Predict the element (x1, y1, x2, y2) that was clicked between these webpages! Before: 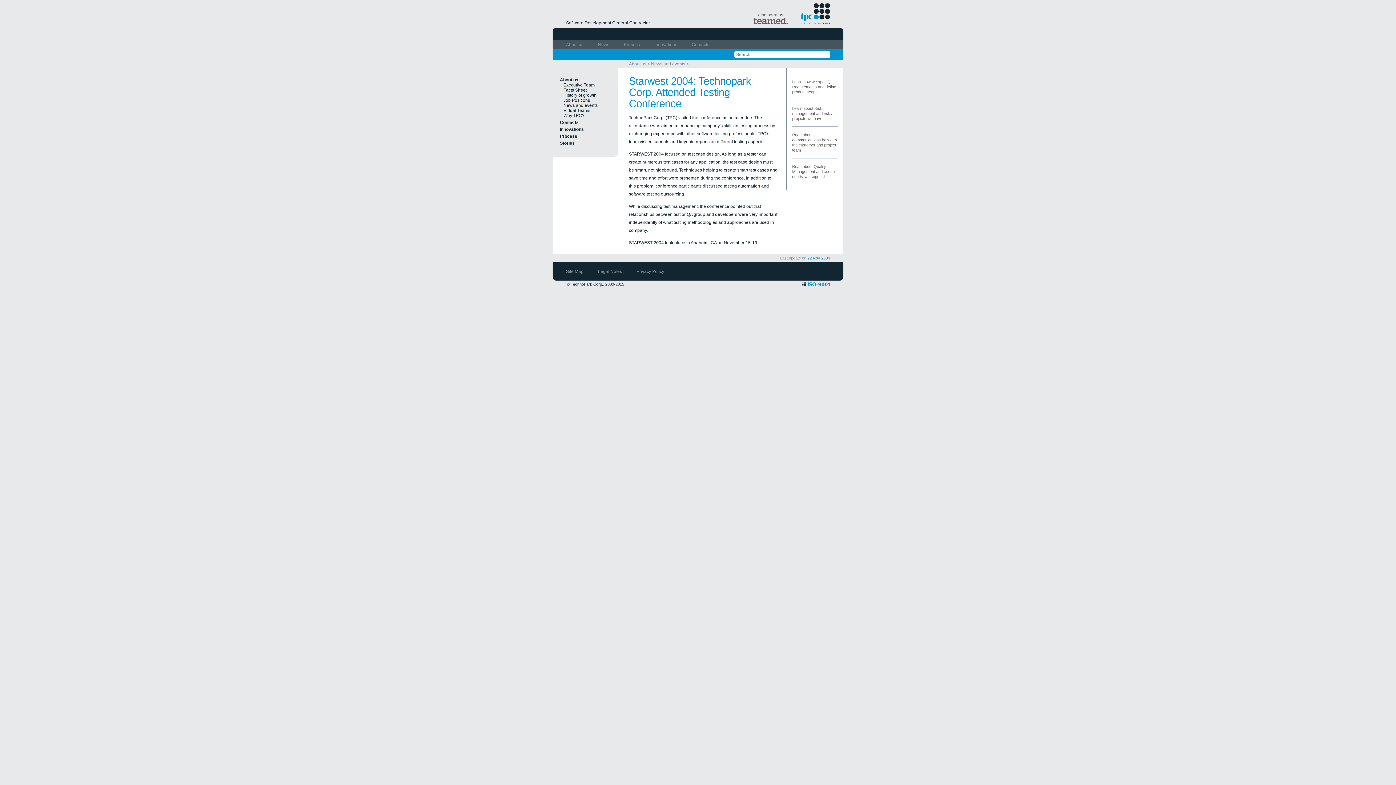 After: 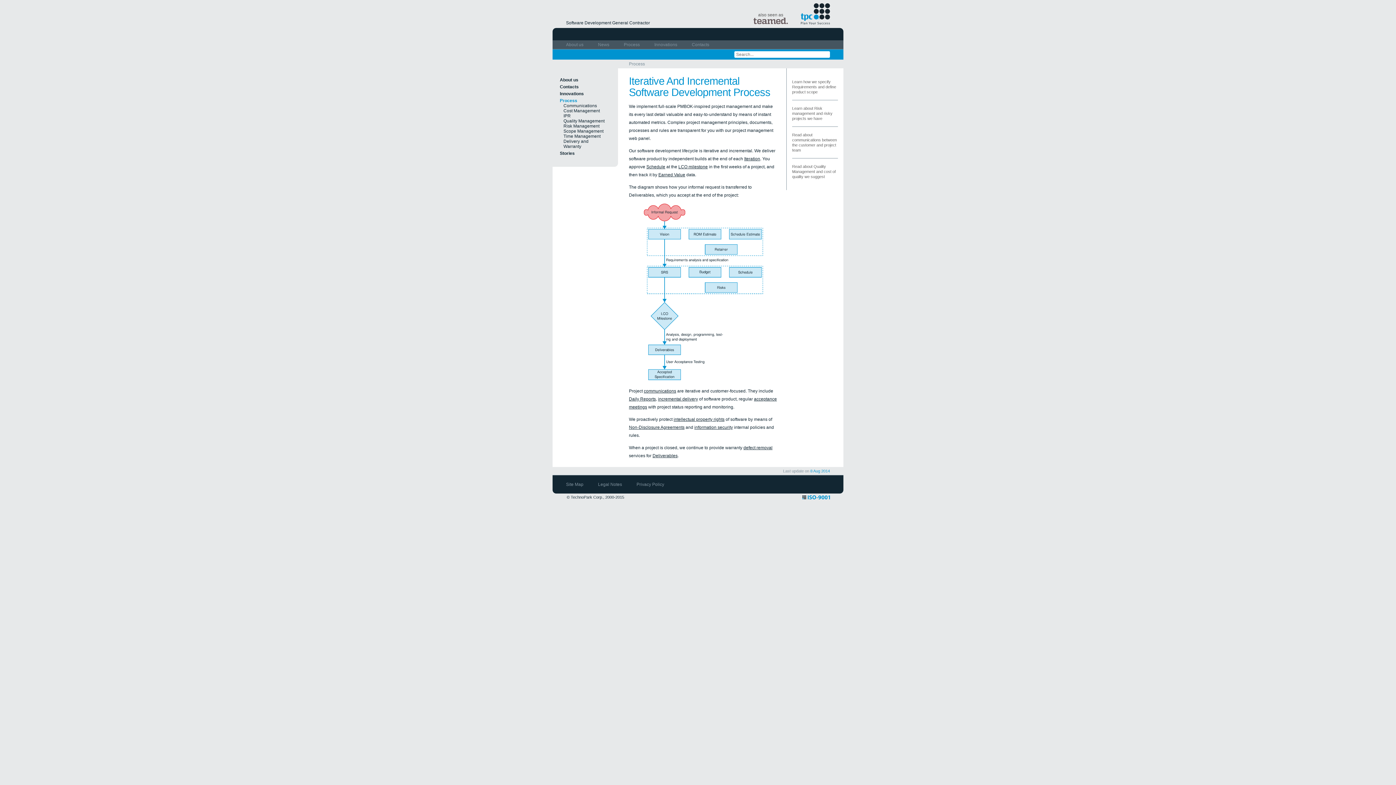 Action: label: Process  bbox: (624, 42, 641, 47)